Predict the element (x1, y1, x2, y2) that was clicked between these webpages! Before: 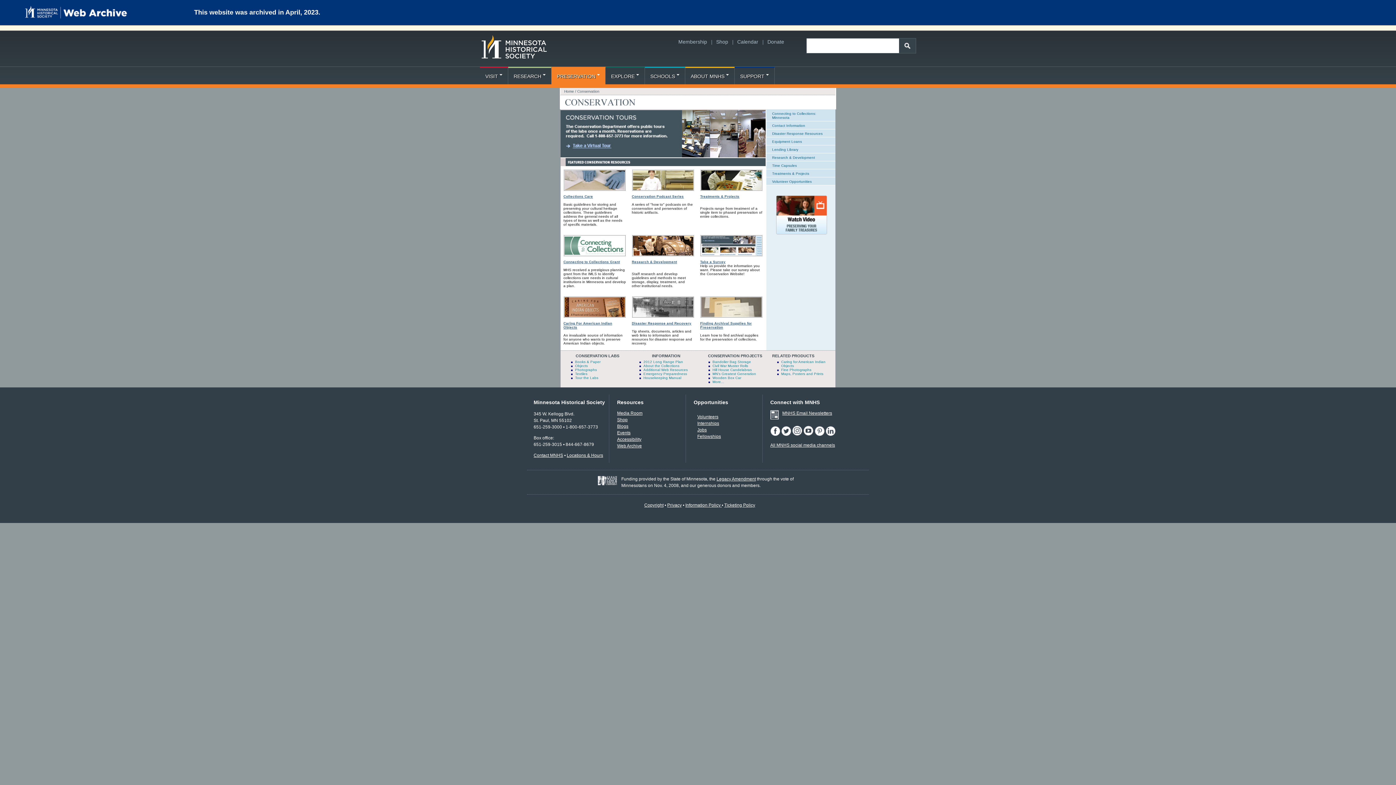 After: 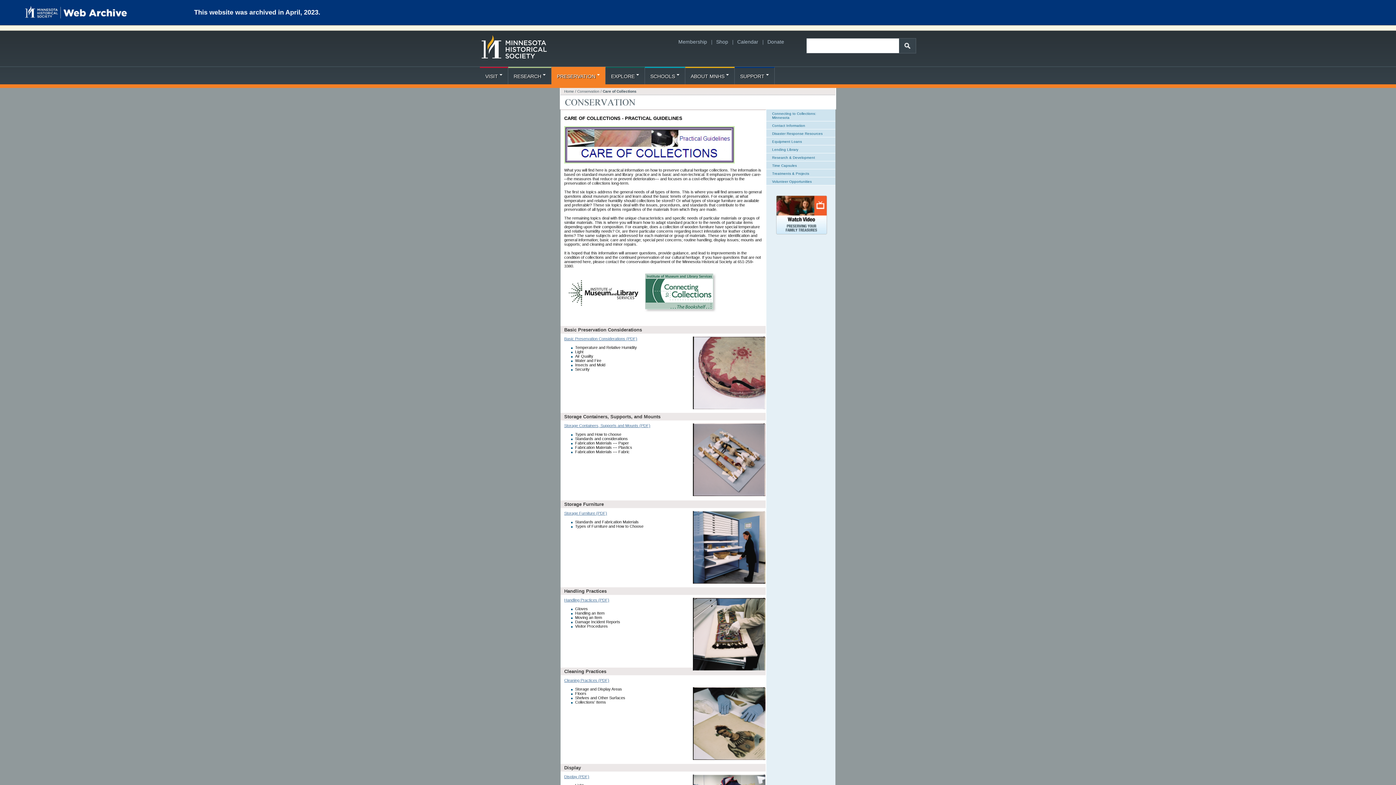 Action: label: Collections Care bbox: (563, 194, 593, 198)